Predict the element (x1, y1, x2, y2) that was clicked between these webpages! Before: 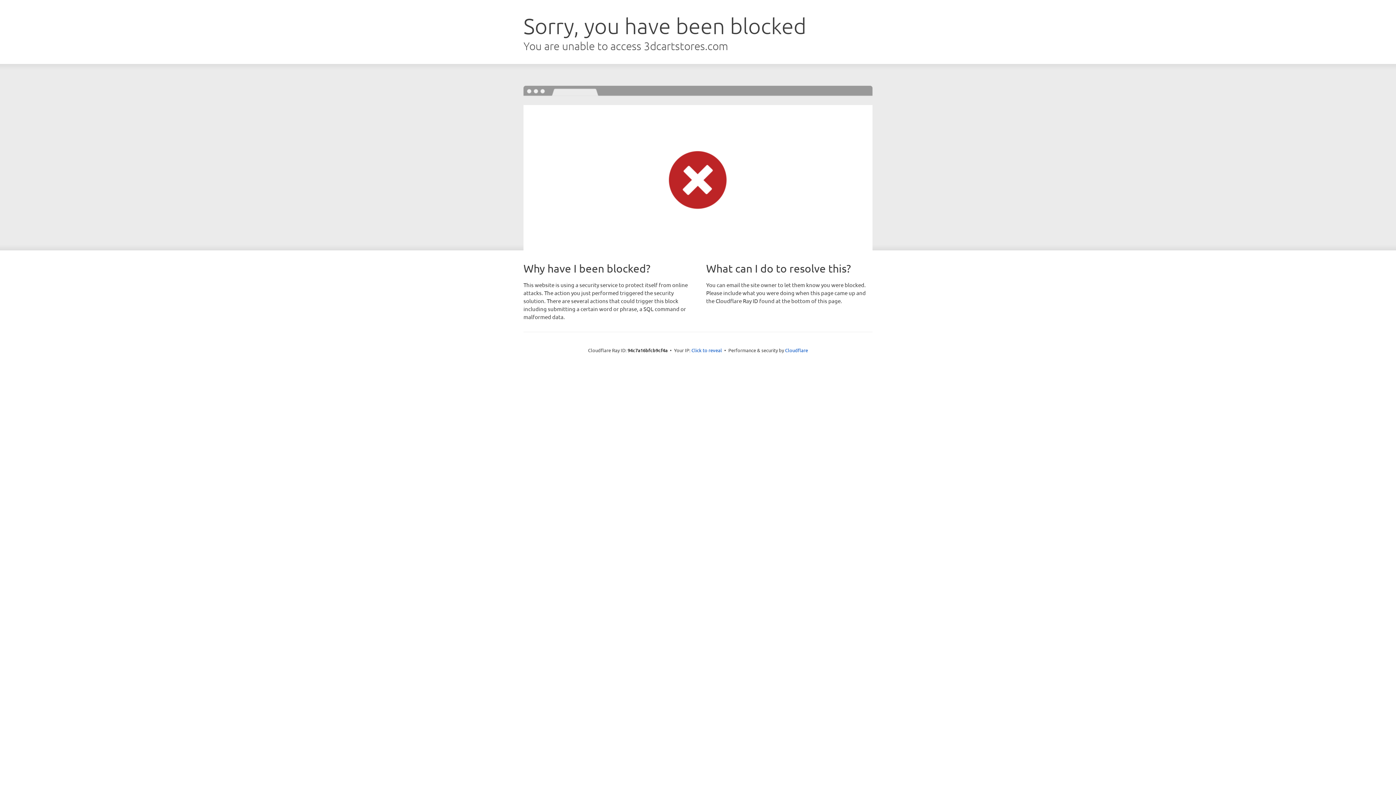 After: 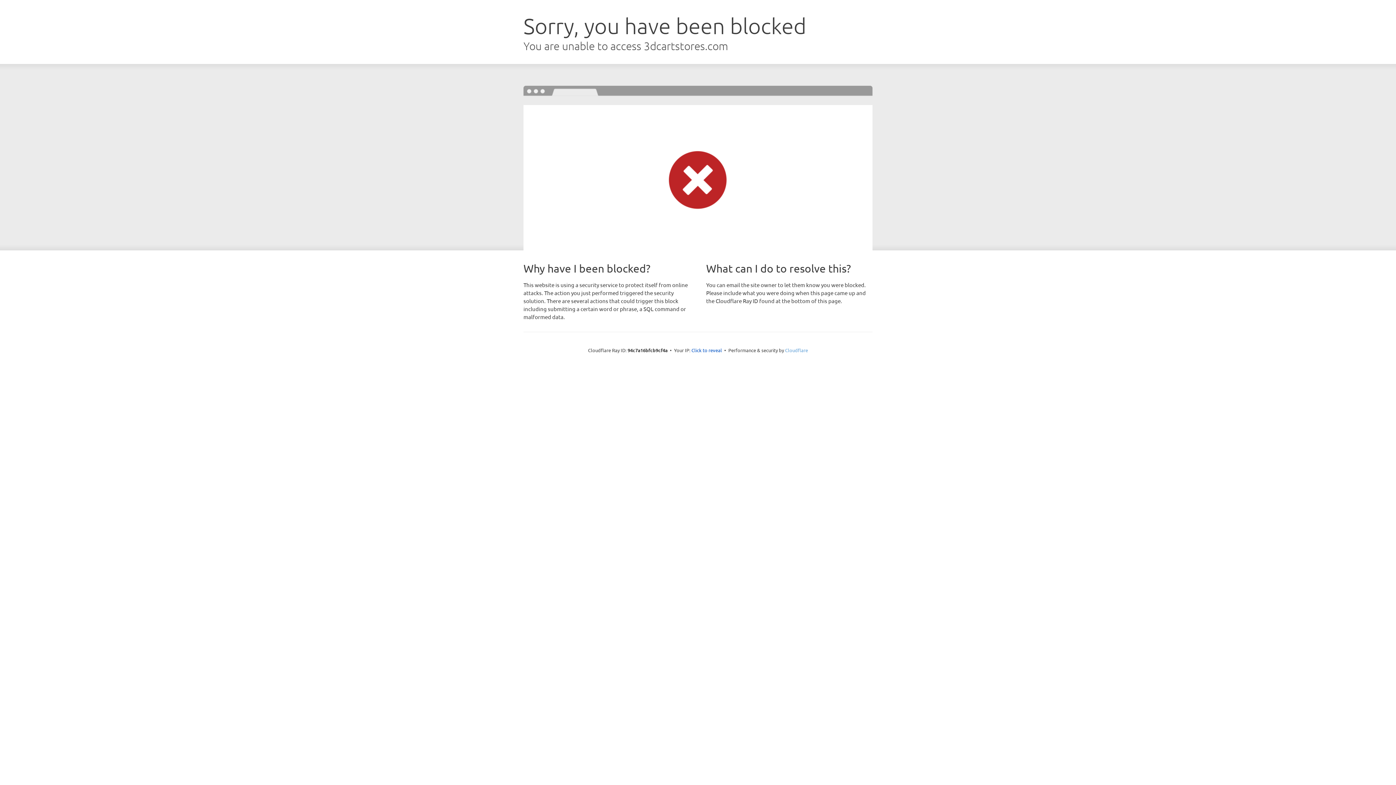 Action: bbox: (785, 347, 808, 353) label: Cloudflare